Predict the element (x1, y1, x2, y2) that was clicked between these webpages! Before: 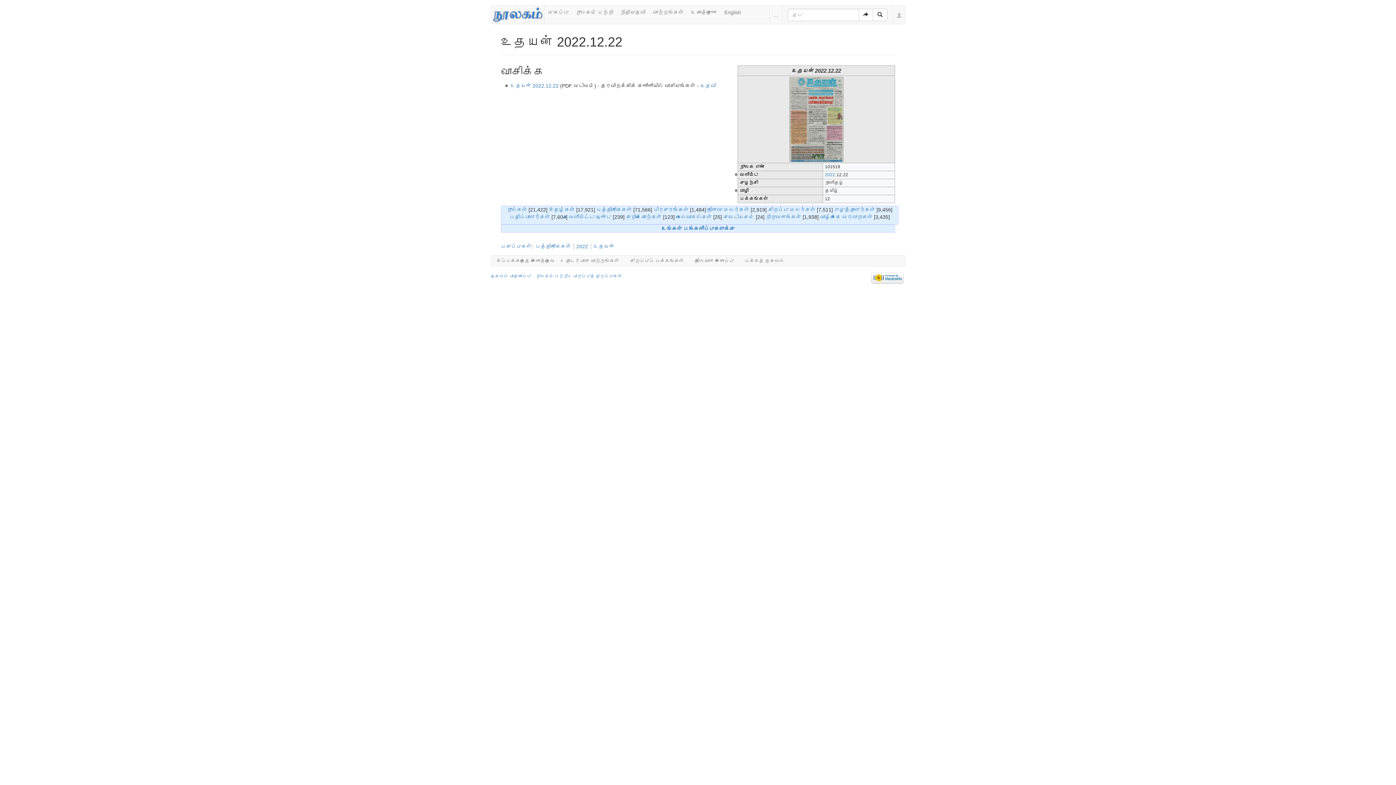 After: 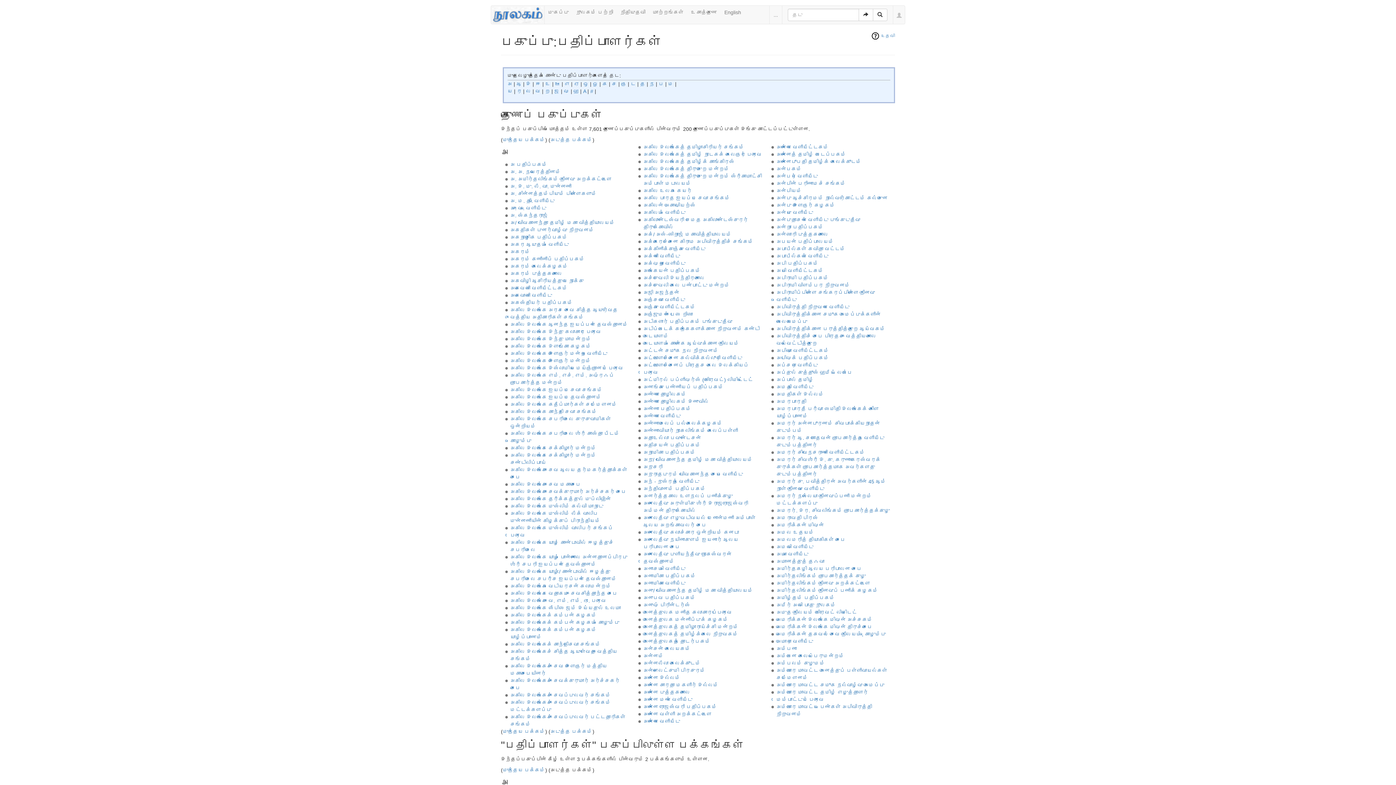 Action: label: பதிப்பாளர்கள் bbox: (509, 214, 550, 219)